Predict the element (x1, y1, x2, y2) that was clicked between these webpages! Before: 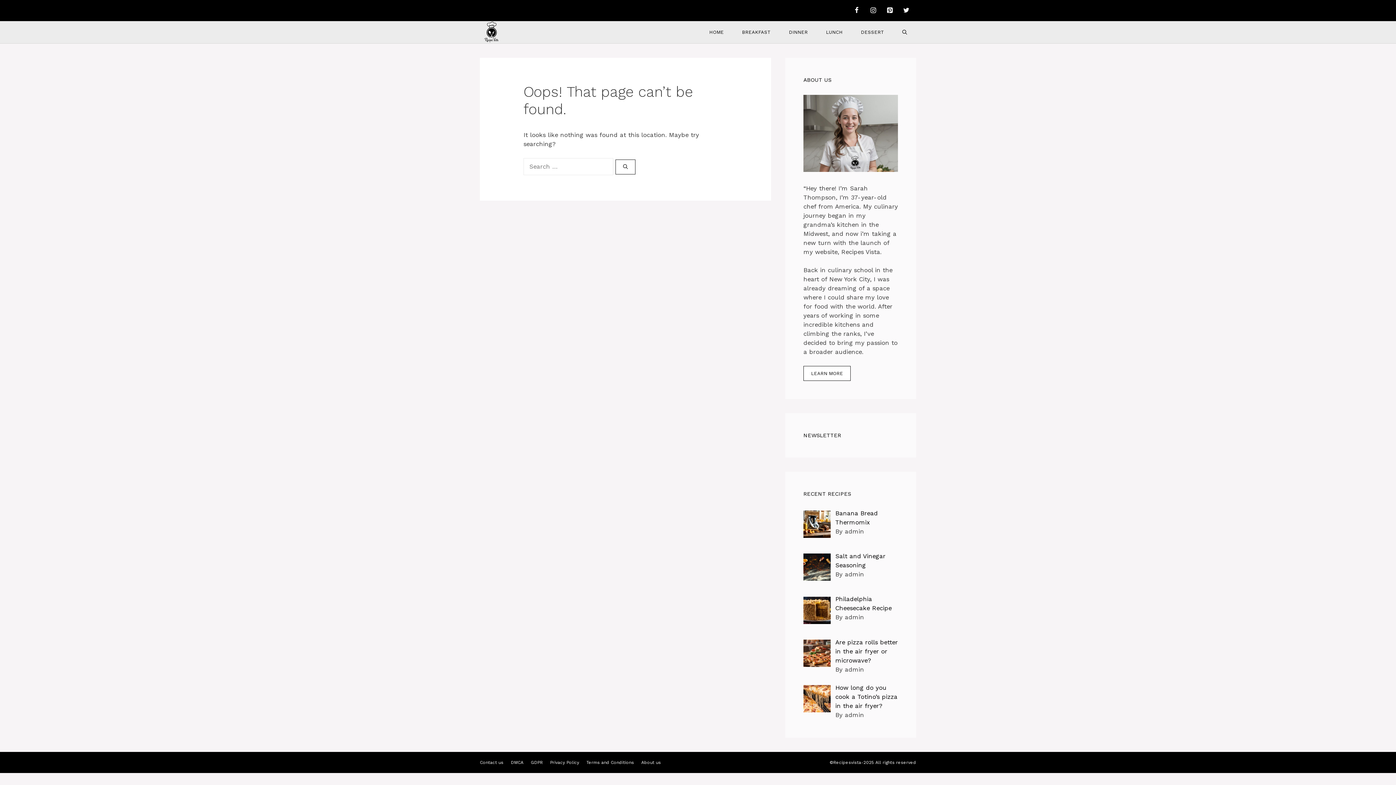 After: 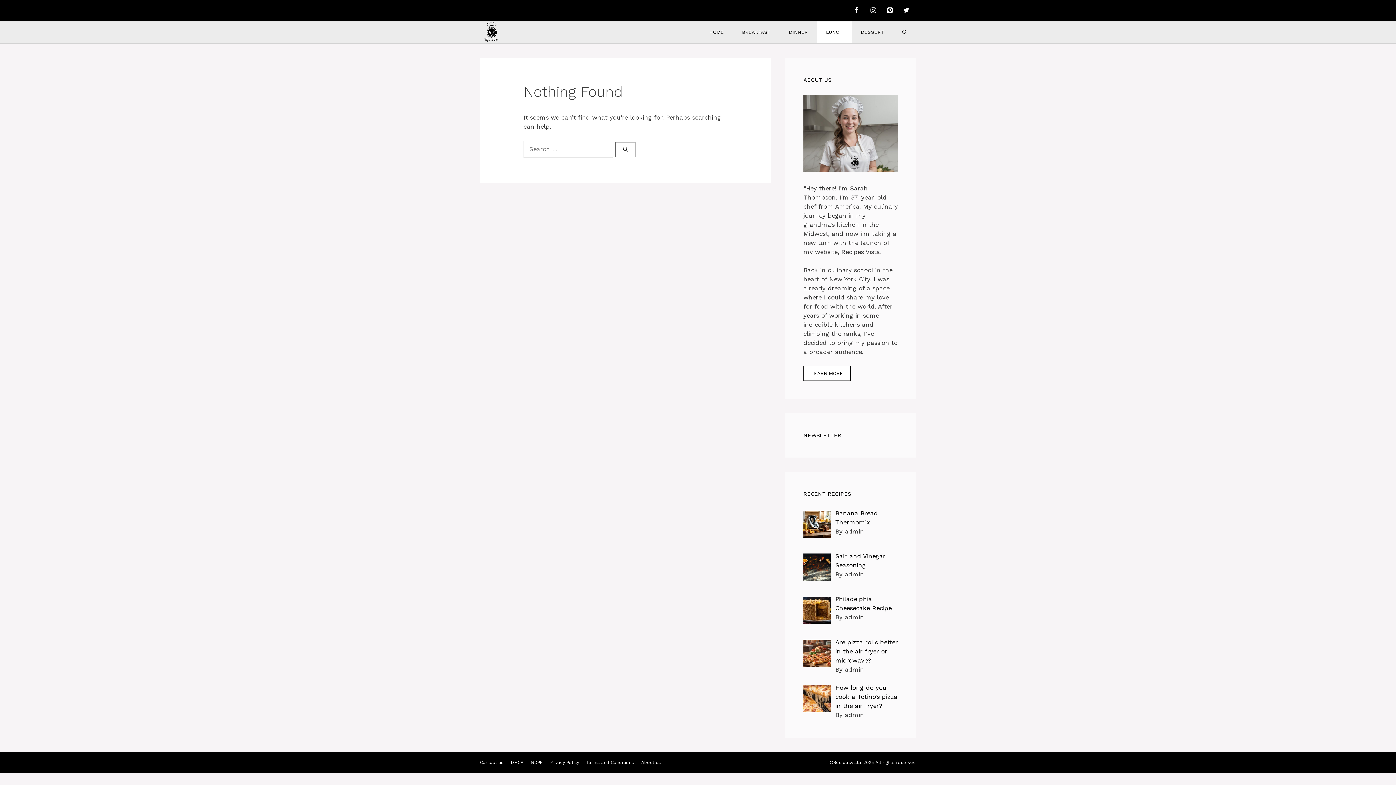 Action: bbox: (817, 21, 852, 43) label: LUNCH